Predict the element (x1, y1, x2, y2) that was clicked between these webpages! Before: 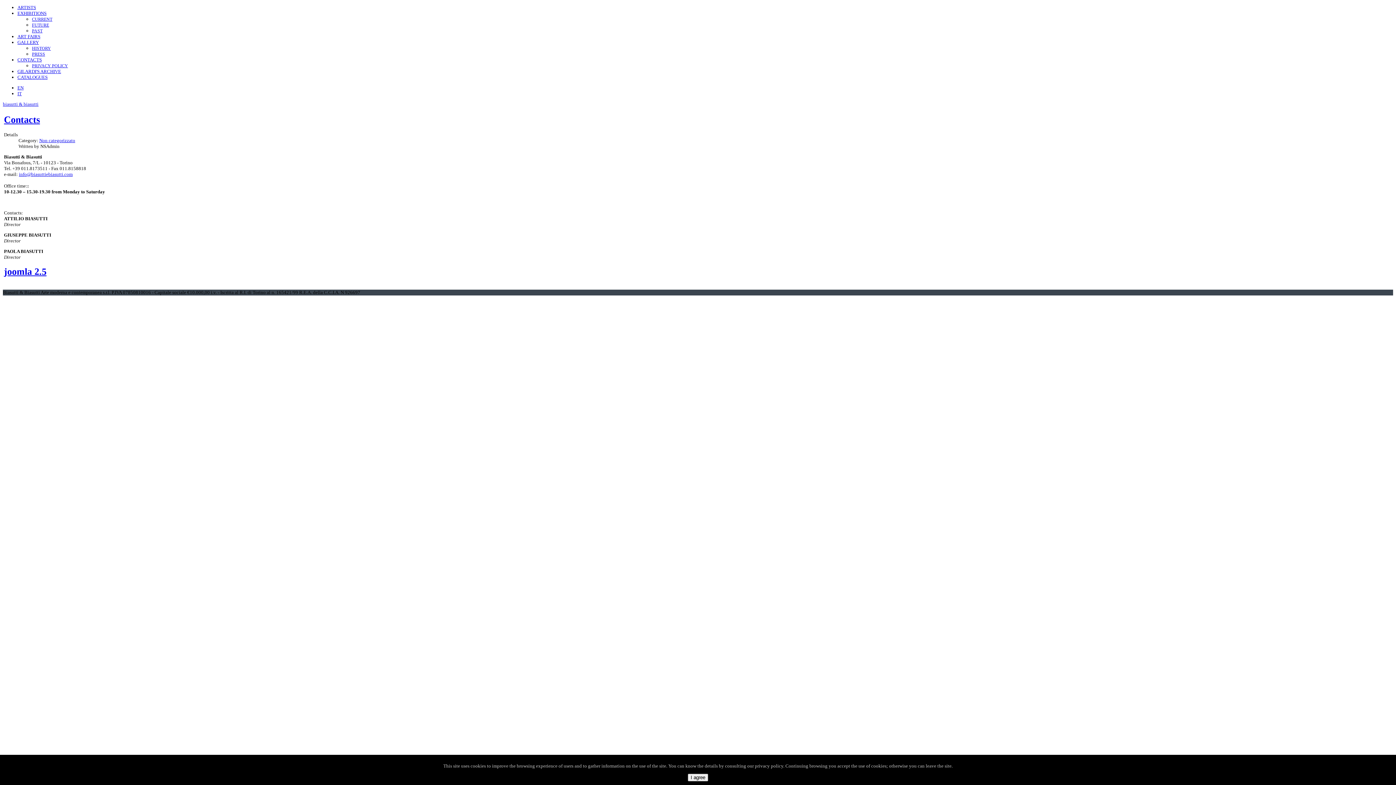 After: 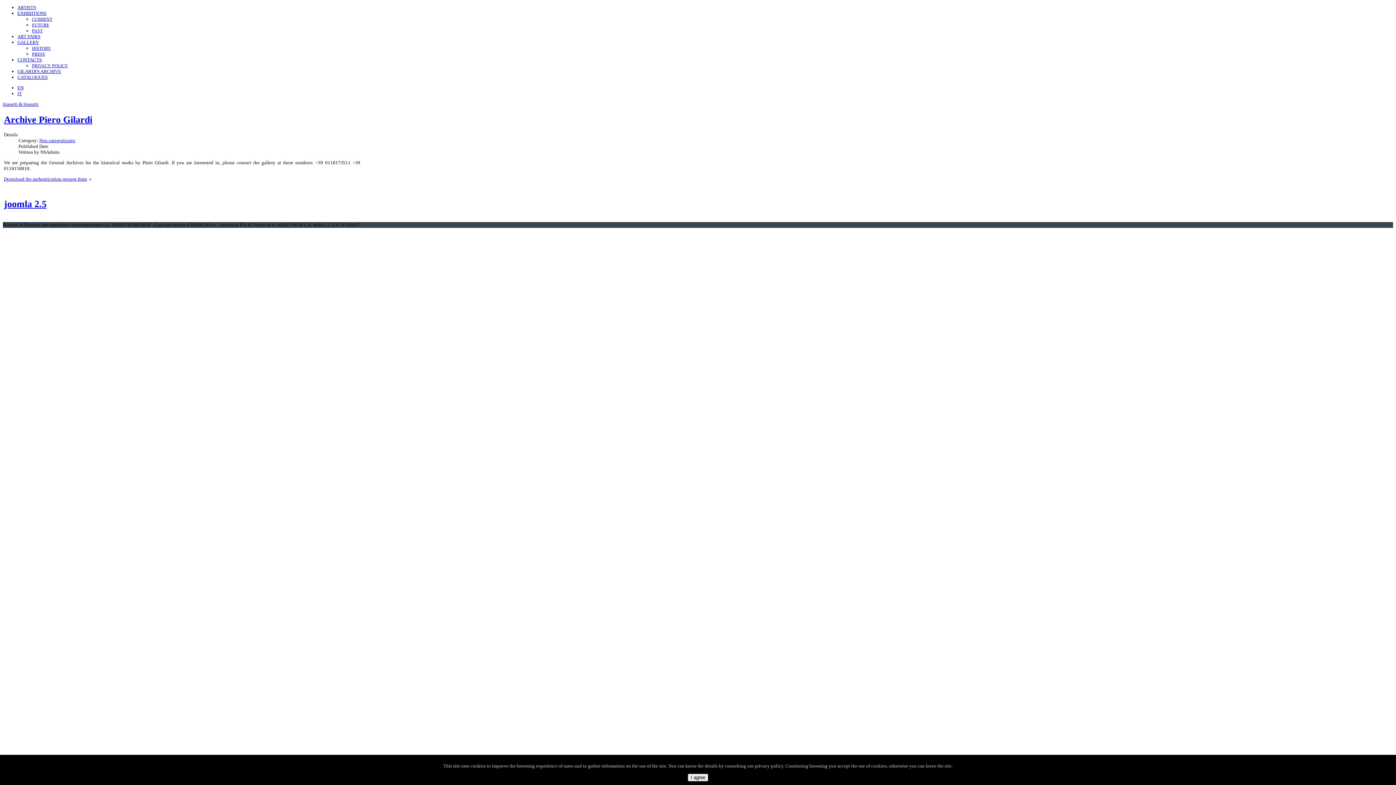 Action: bbox: (17, 68, 61, 74) label: GILARDI'S ARCHIVE